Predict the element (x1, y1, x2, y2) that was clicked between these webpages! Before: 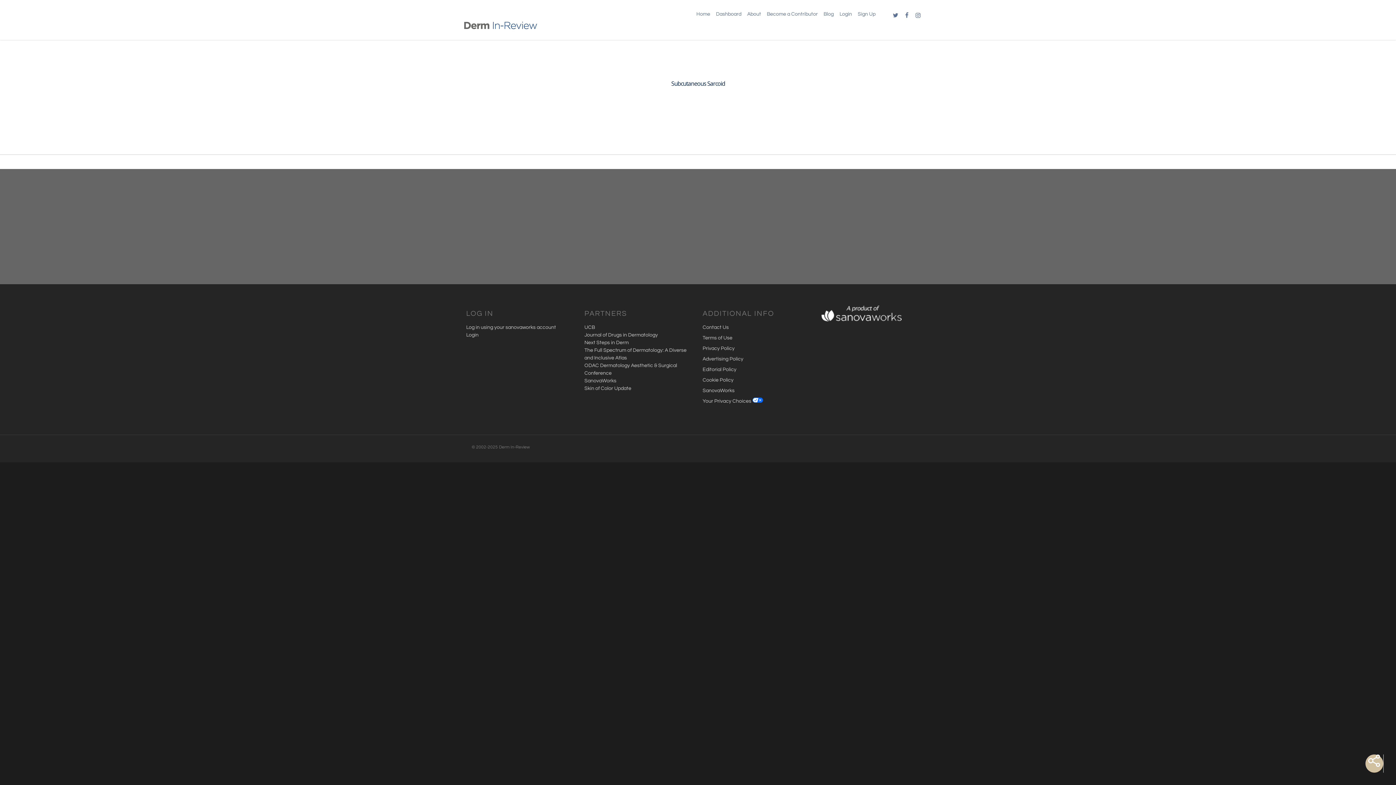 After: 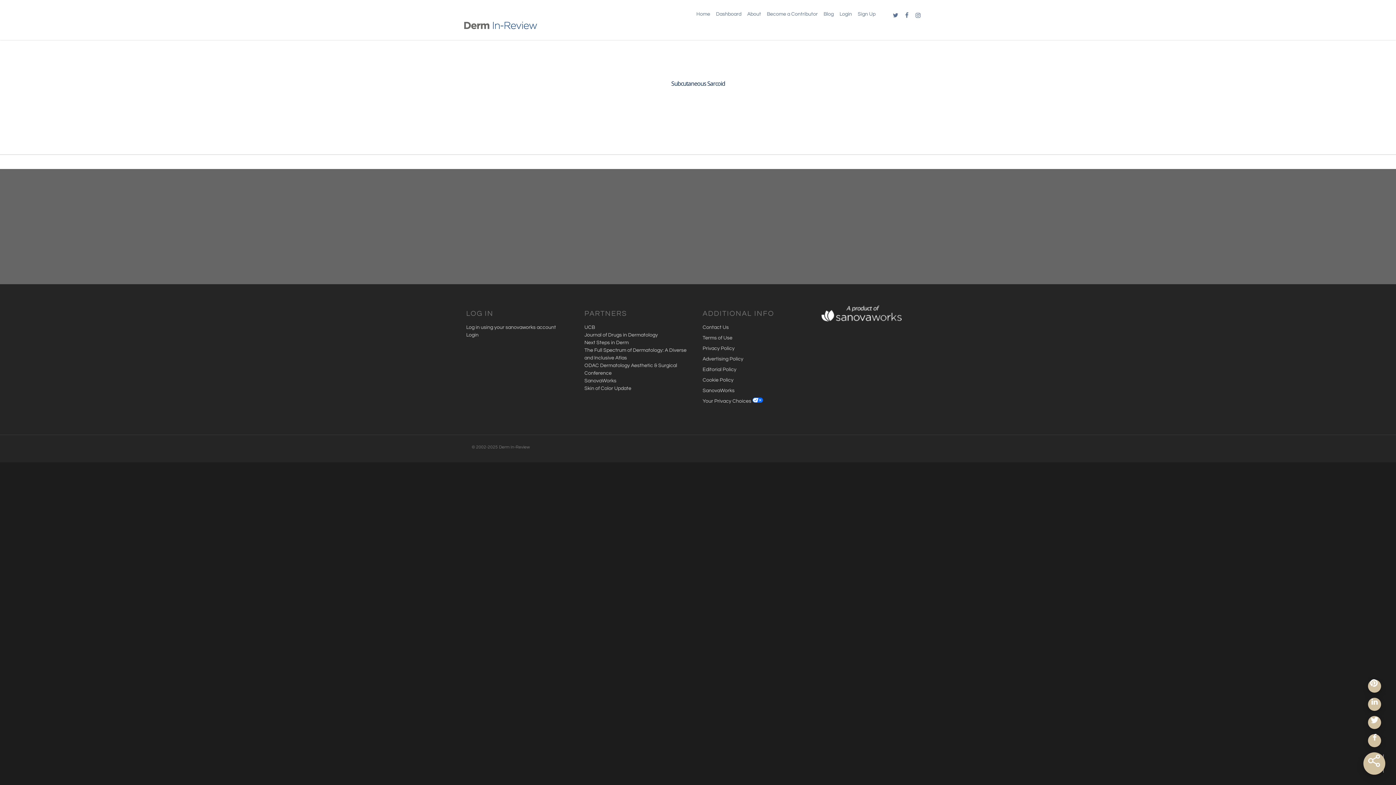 Action: bbox: (1365, 754, 1384, 773)